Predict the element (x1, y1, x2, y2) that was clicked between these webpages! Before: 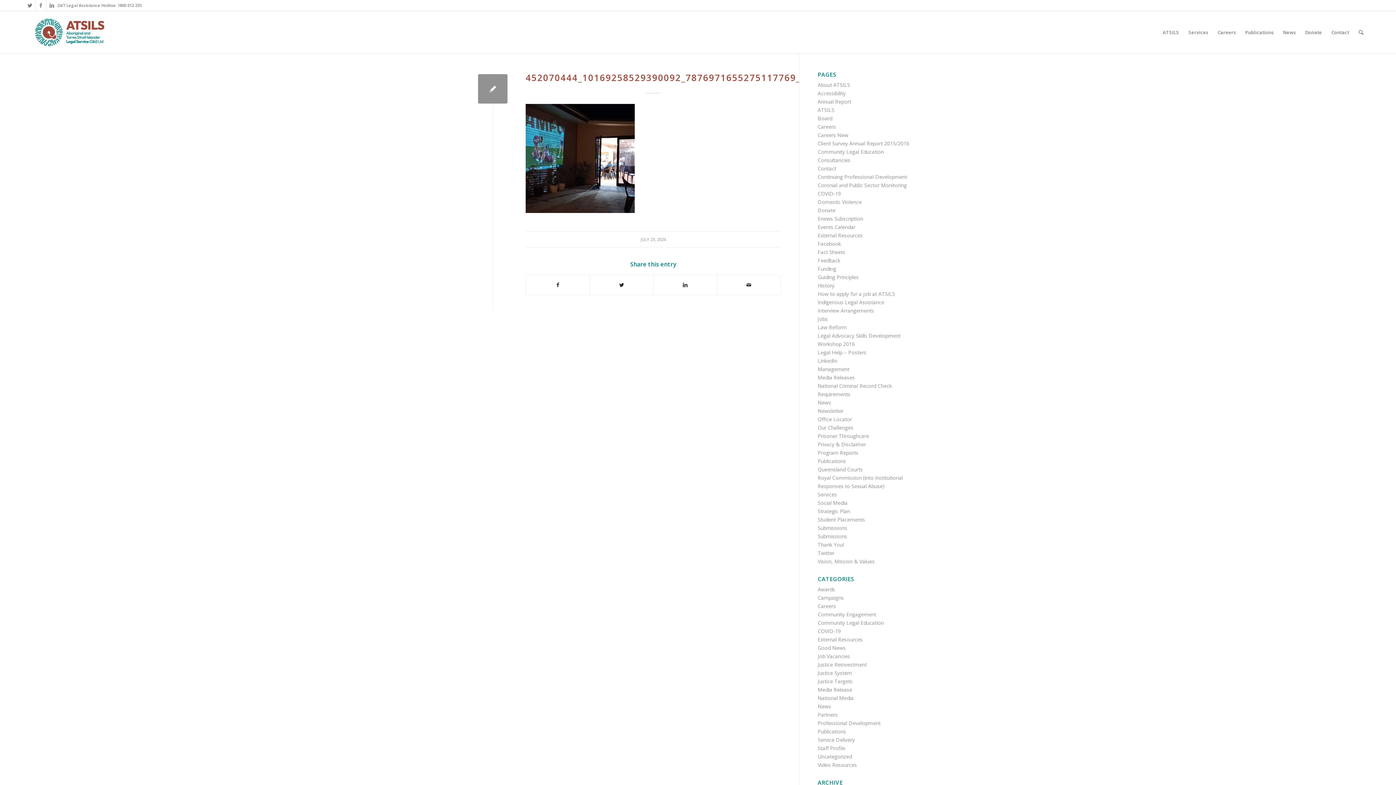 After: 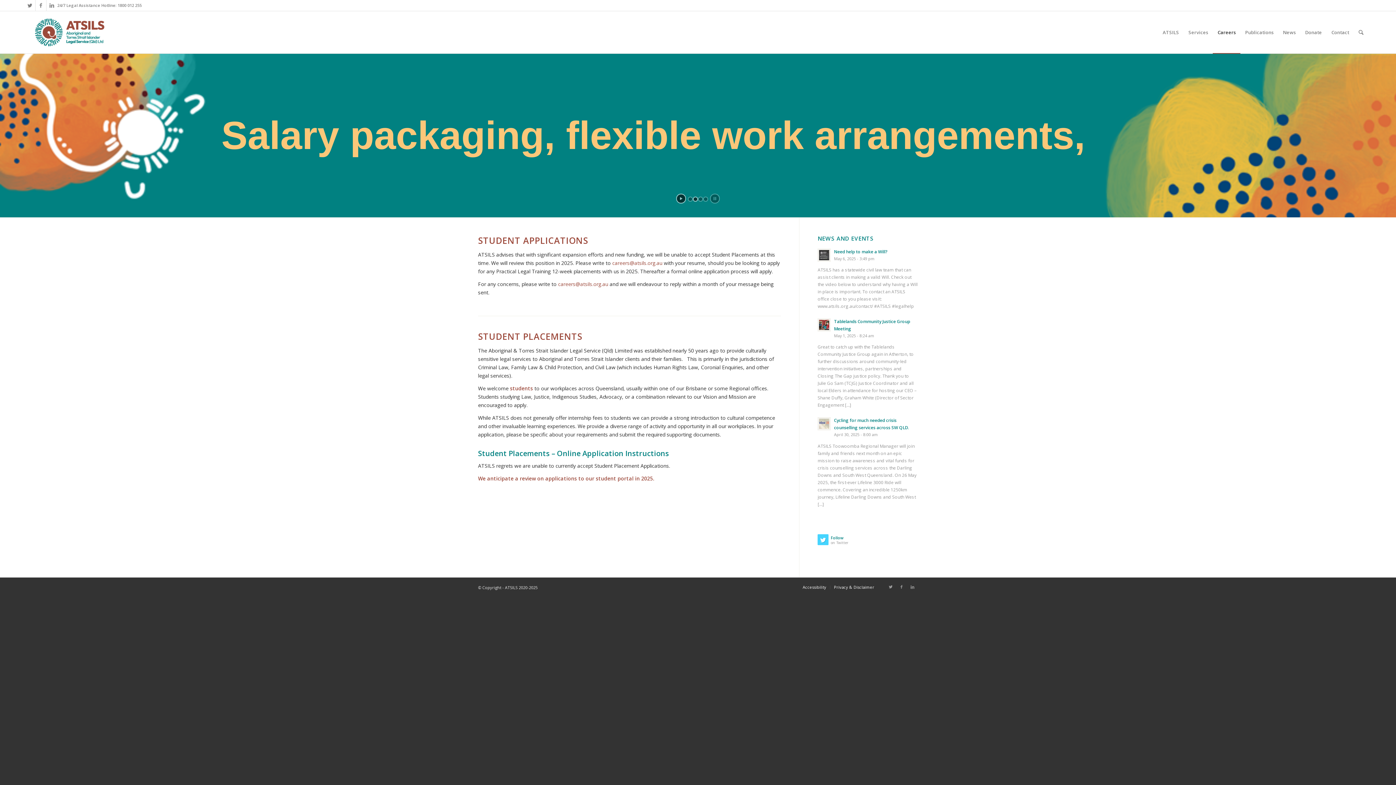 Action: label: Student Placements bbox: (817, 516, 865, 523)